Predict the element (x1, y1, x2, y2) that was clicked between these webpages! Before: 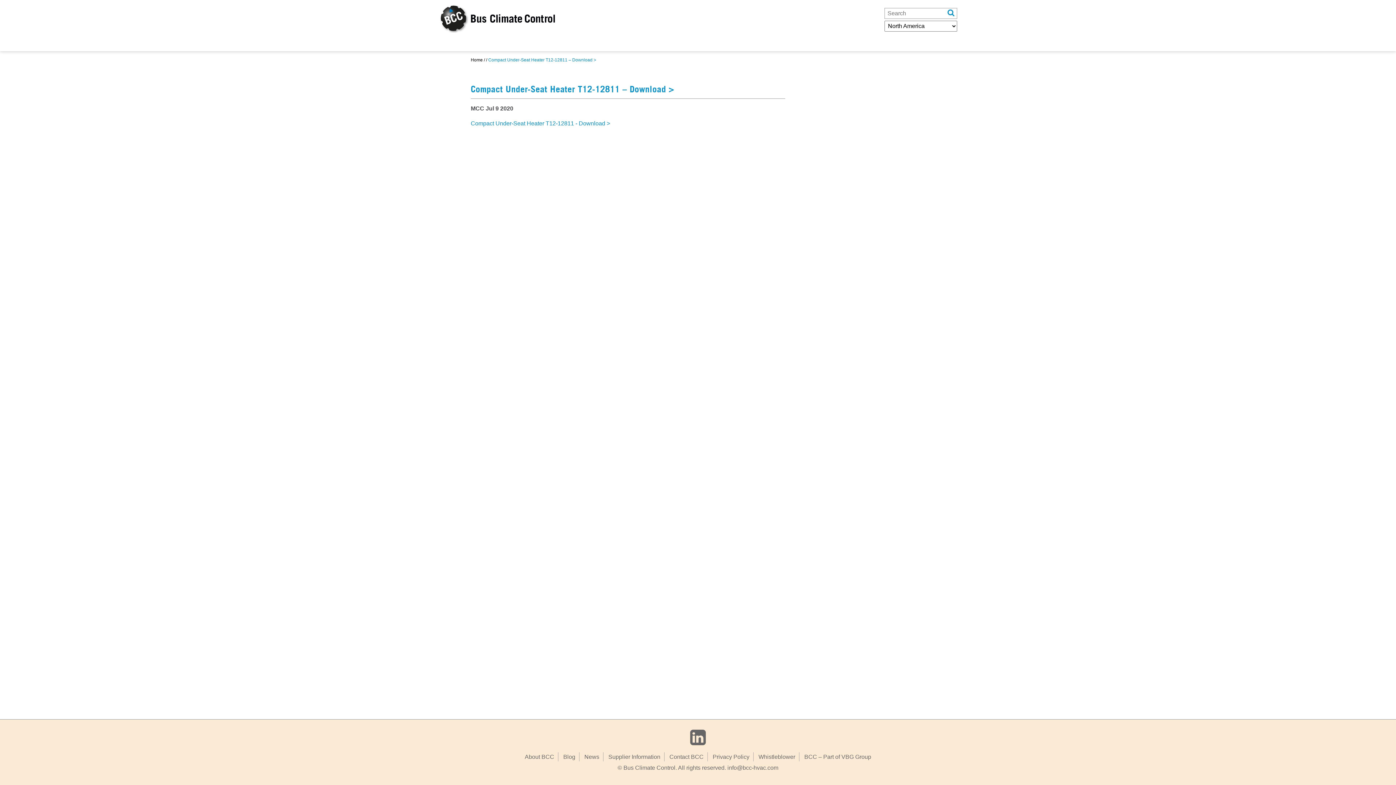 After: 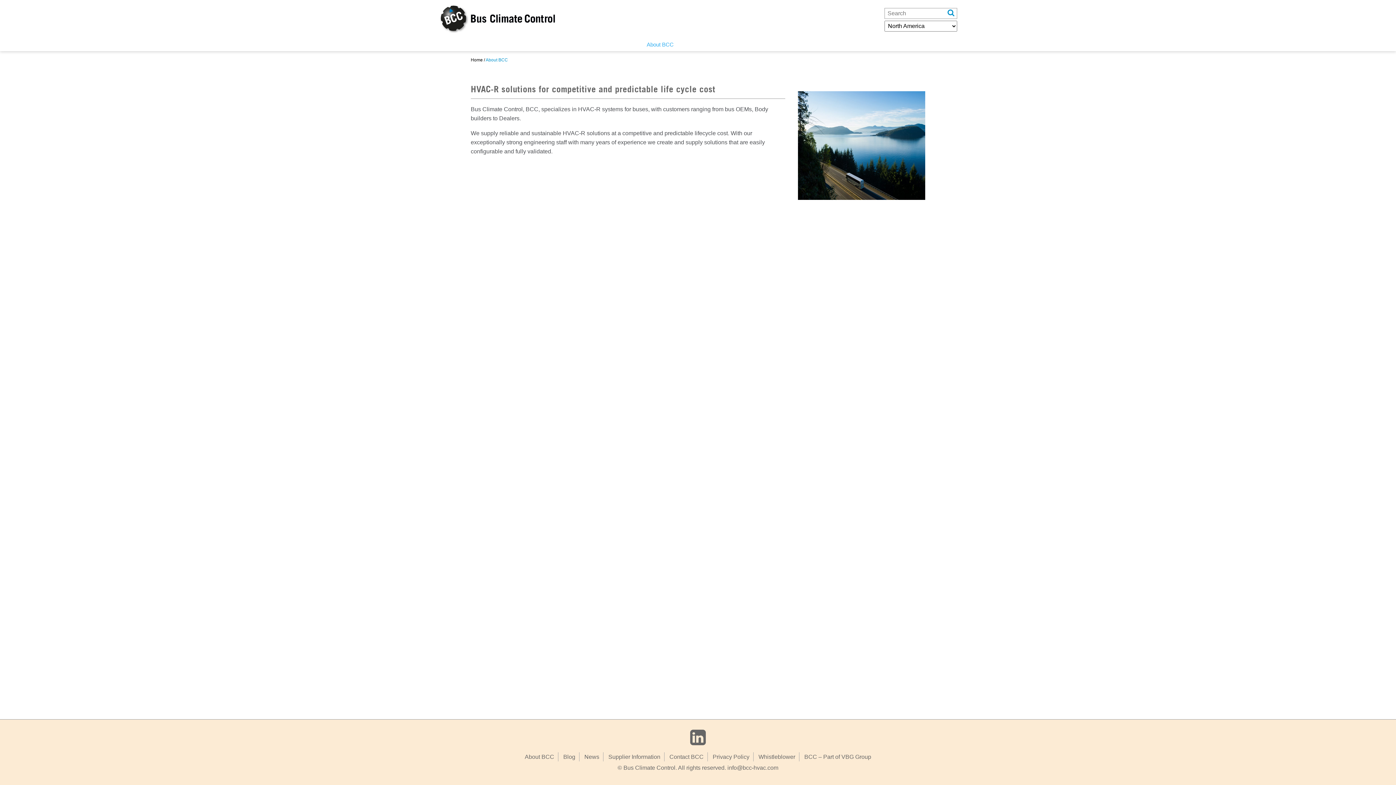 Action: bbox: (641, 38, 679, 51) label: About BCC